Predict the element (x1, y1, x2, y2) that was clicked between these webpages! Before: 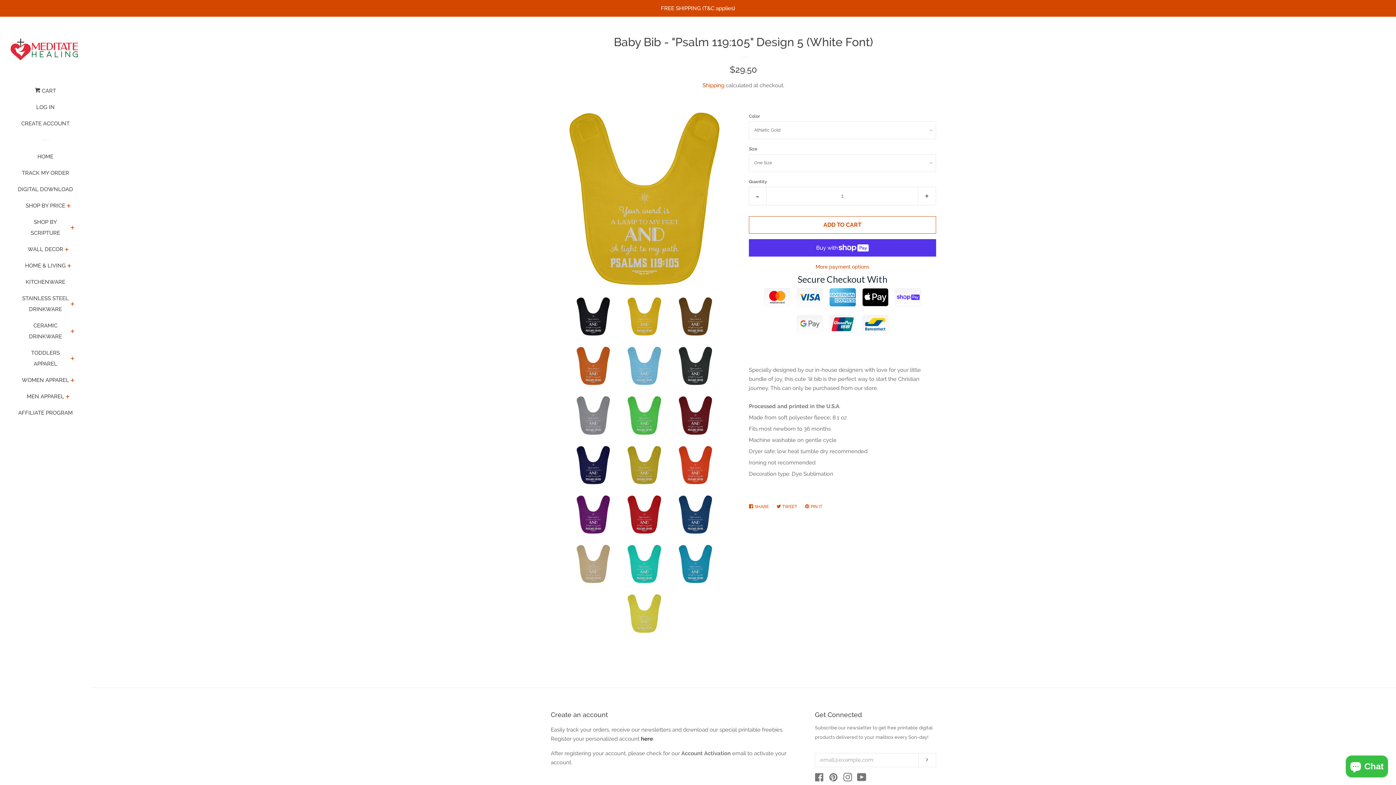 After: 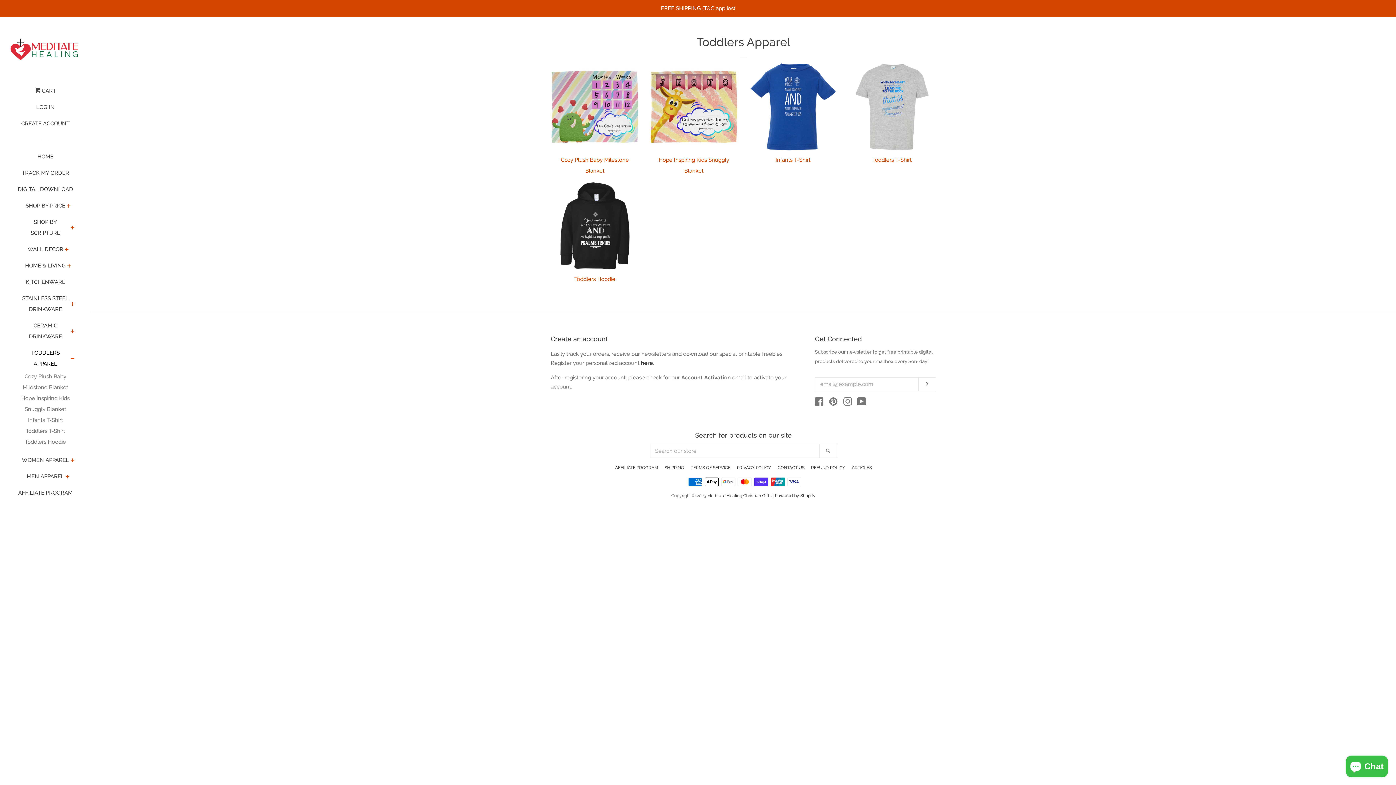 Action: label: TODDLERS APPAREL bbox: (21, 347, 69, 374)